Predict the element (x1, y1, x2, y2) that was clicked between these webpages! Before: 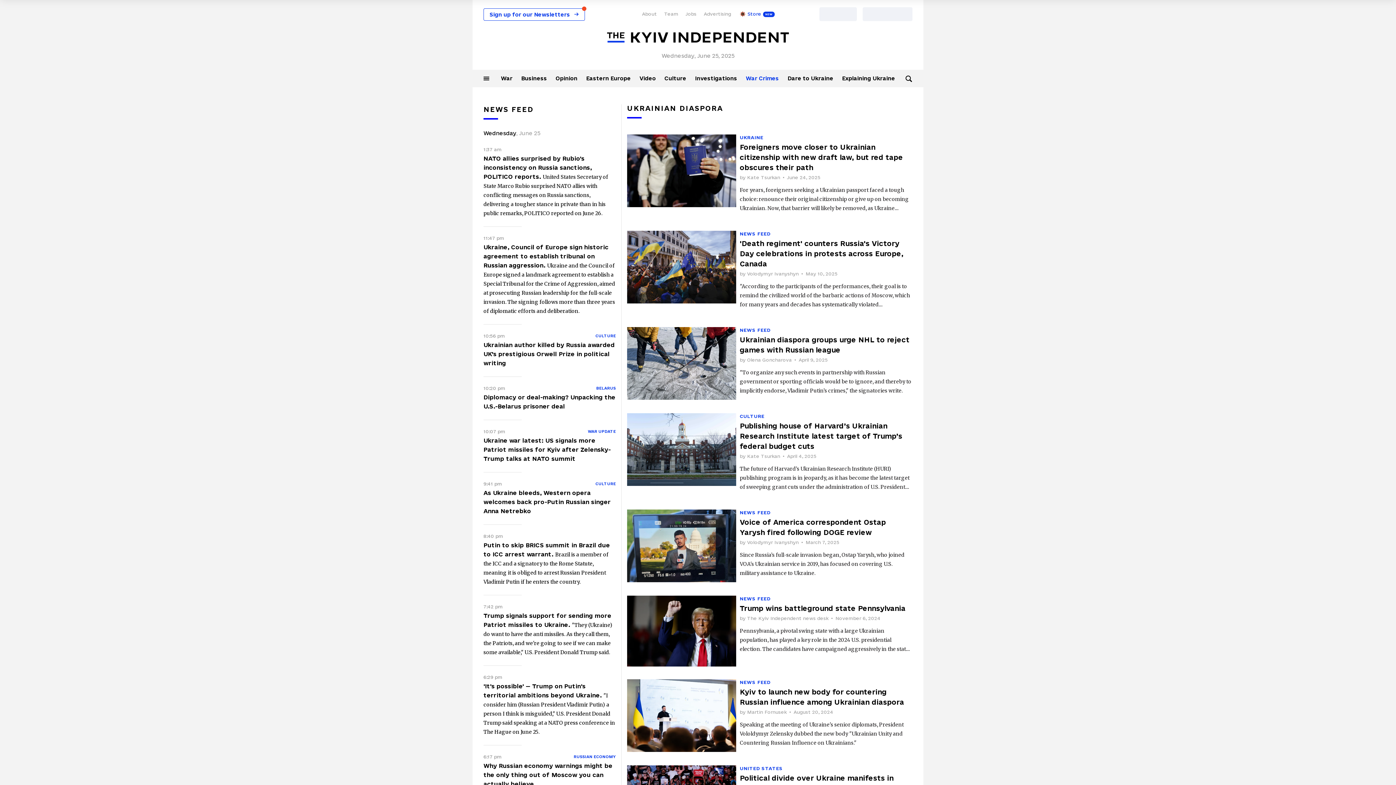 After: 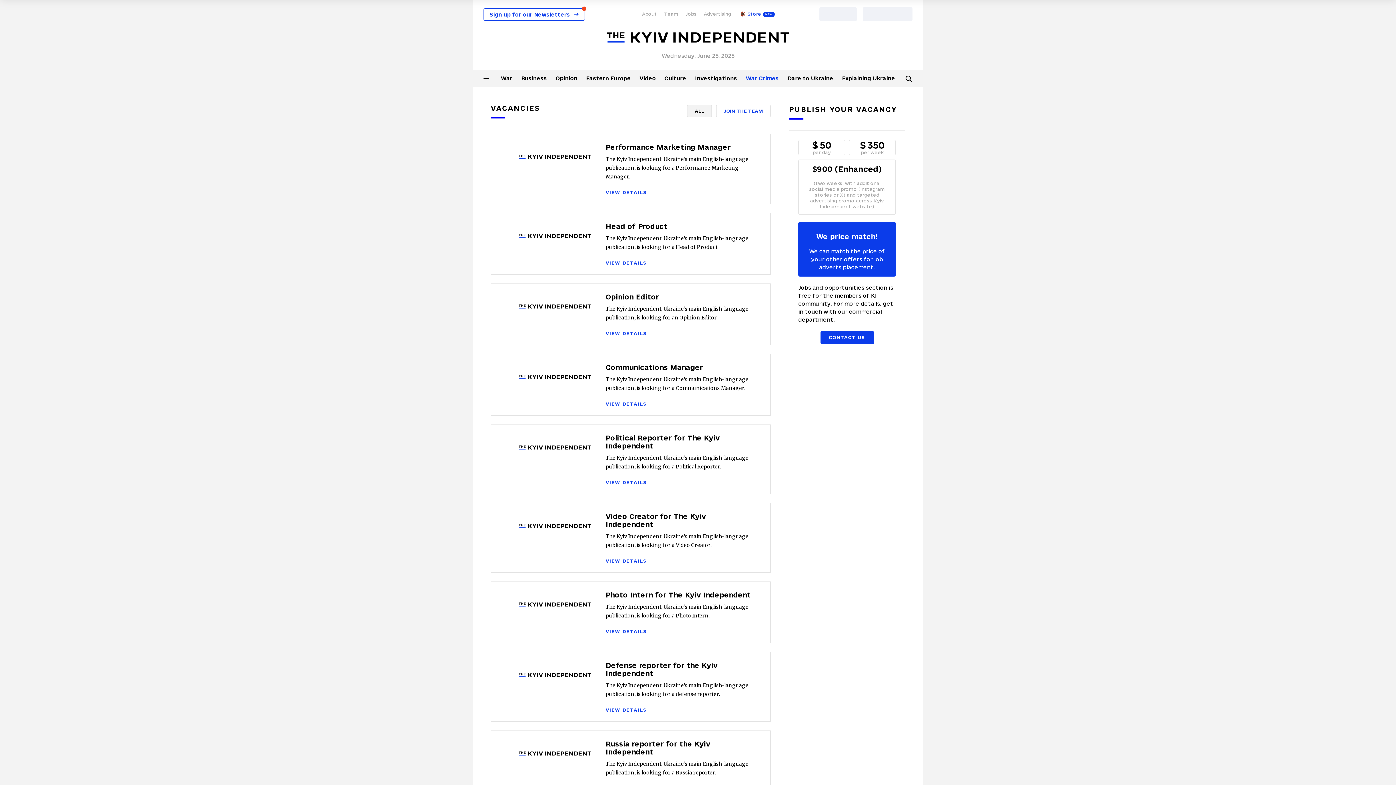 Action: label: Jobs bbox: (685, 11, 696, 16)